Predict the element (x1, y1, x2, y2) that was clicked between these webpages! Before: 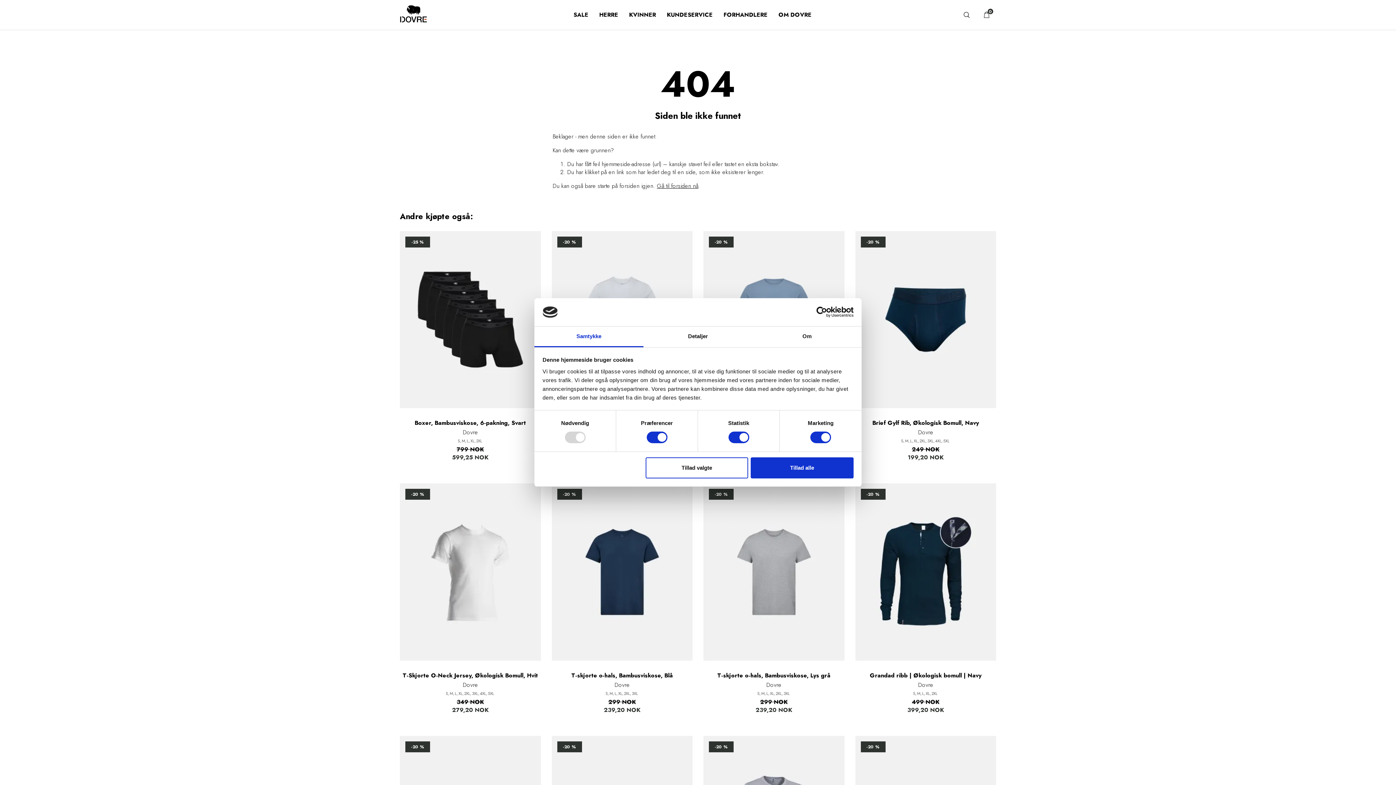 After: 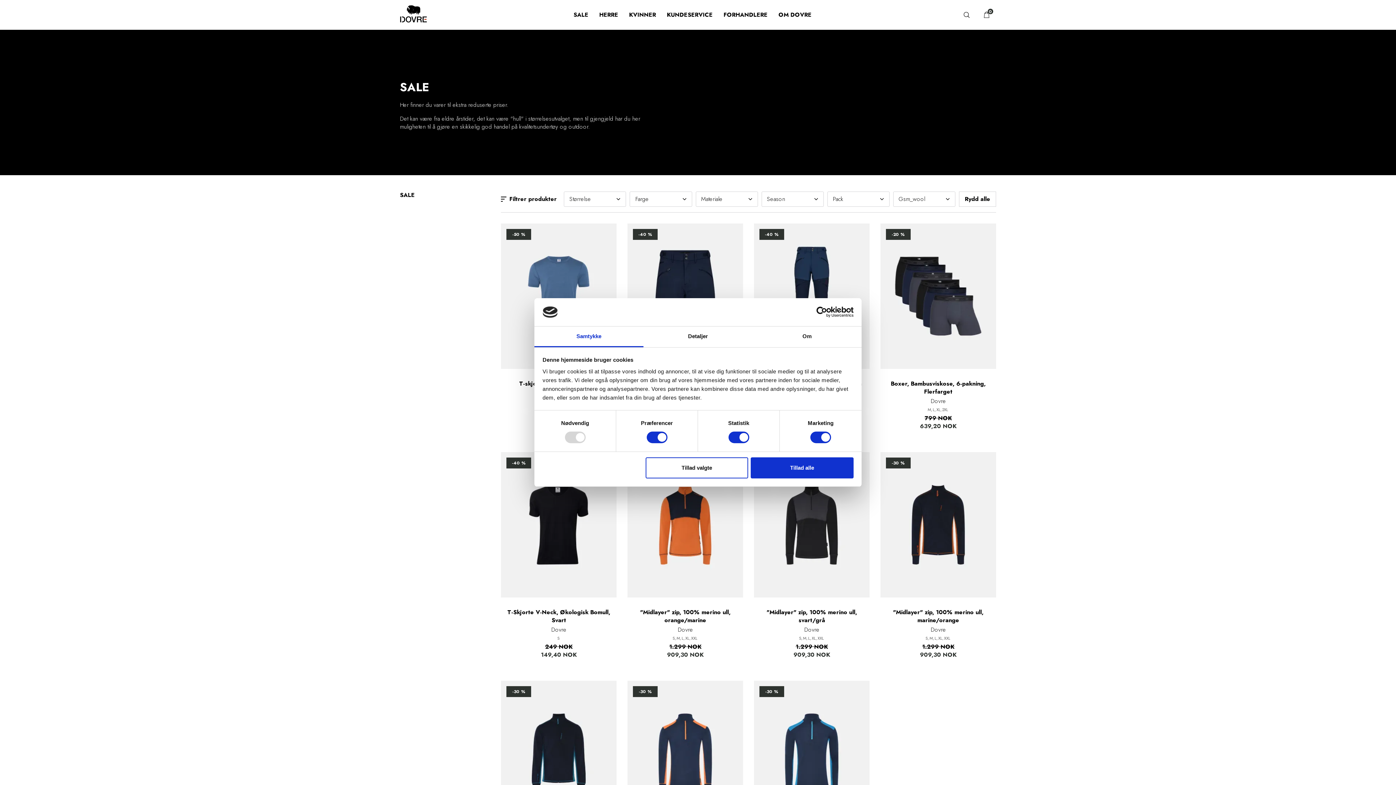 Action: label: SALE bbox: (568, 0, 593, 29)